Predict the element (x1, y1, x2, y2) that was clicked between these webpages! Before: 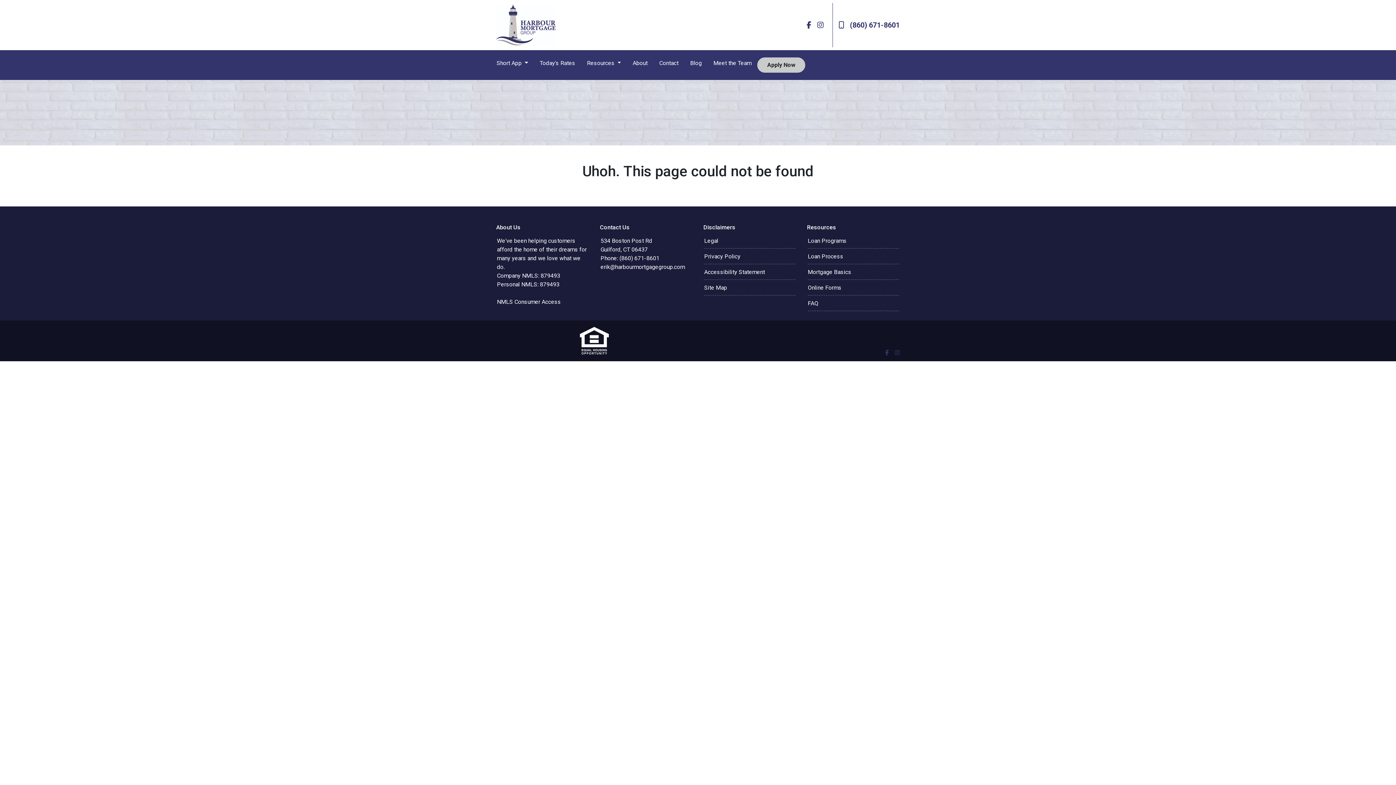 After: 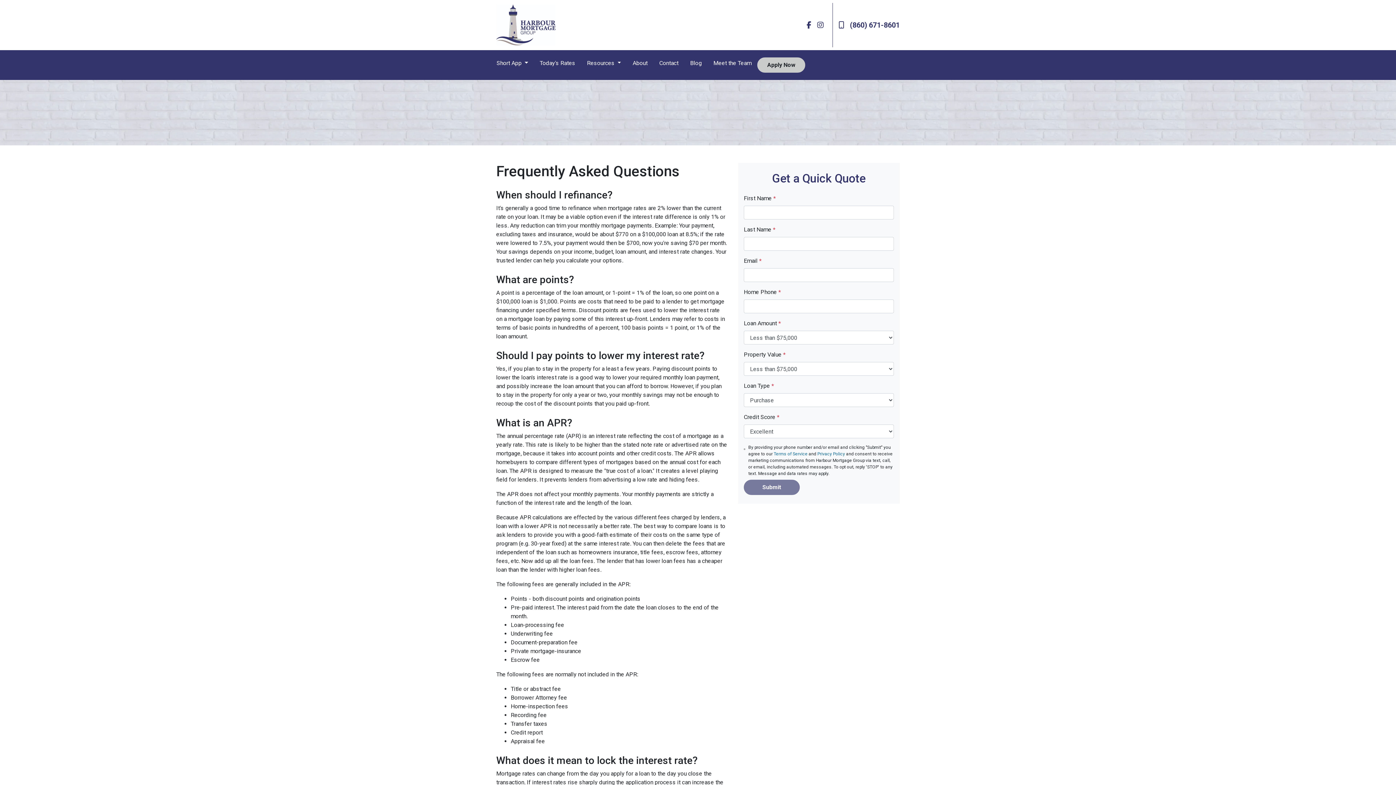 Action: label: FAQ bbox: (808, 300, 818, 306)